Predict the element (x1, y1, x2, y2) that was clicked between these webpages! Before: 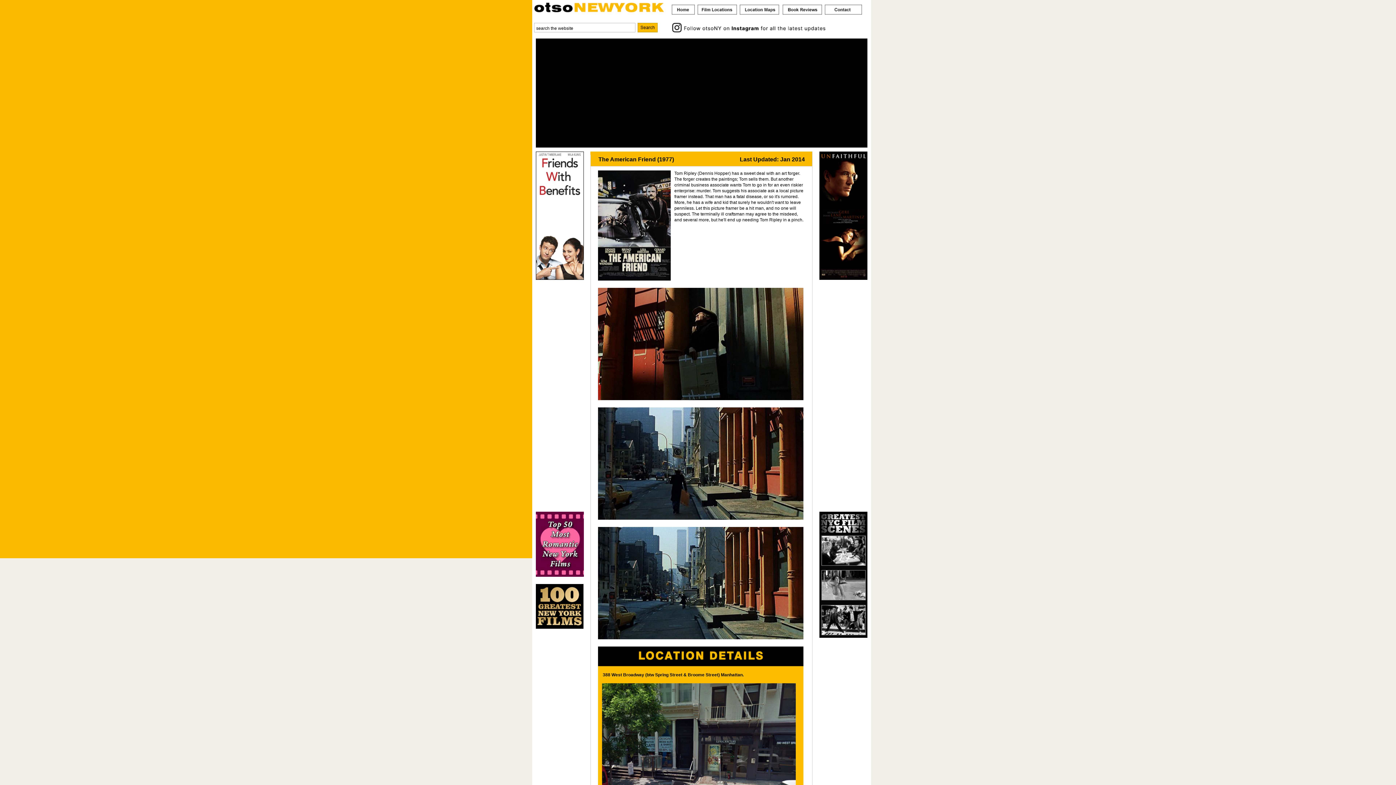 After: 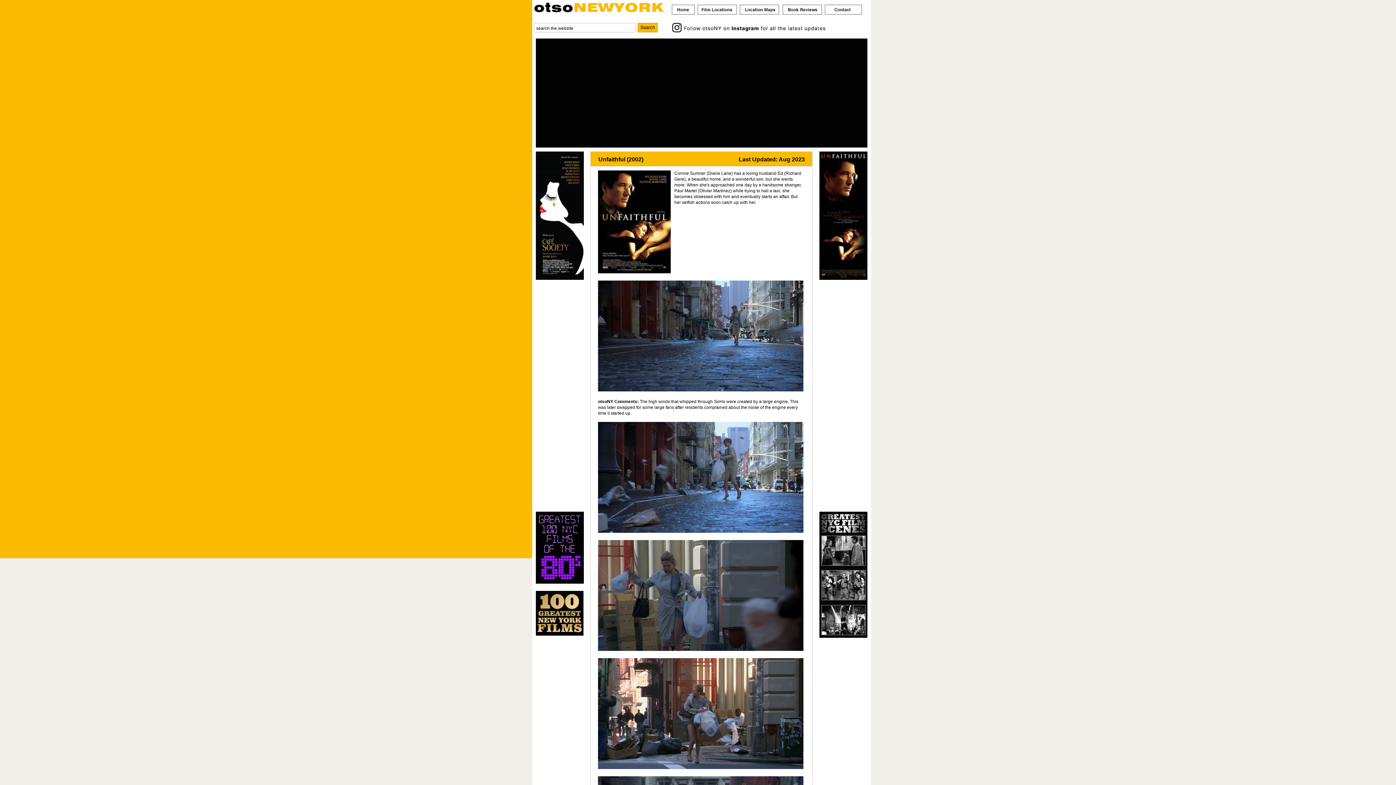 Action: bbox: (819, 276, 867, 280)